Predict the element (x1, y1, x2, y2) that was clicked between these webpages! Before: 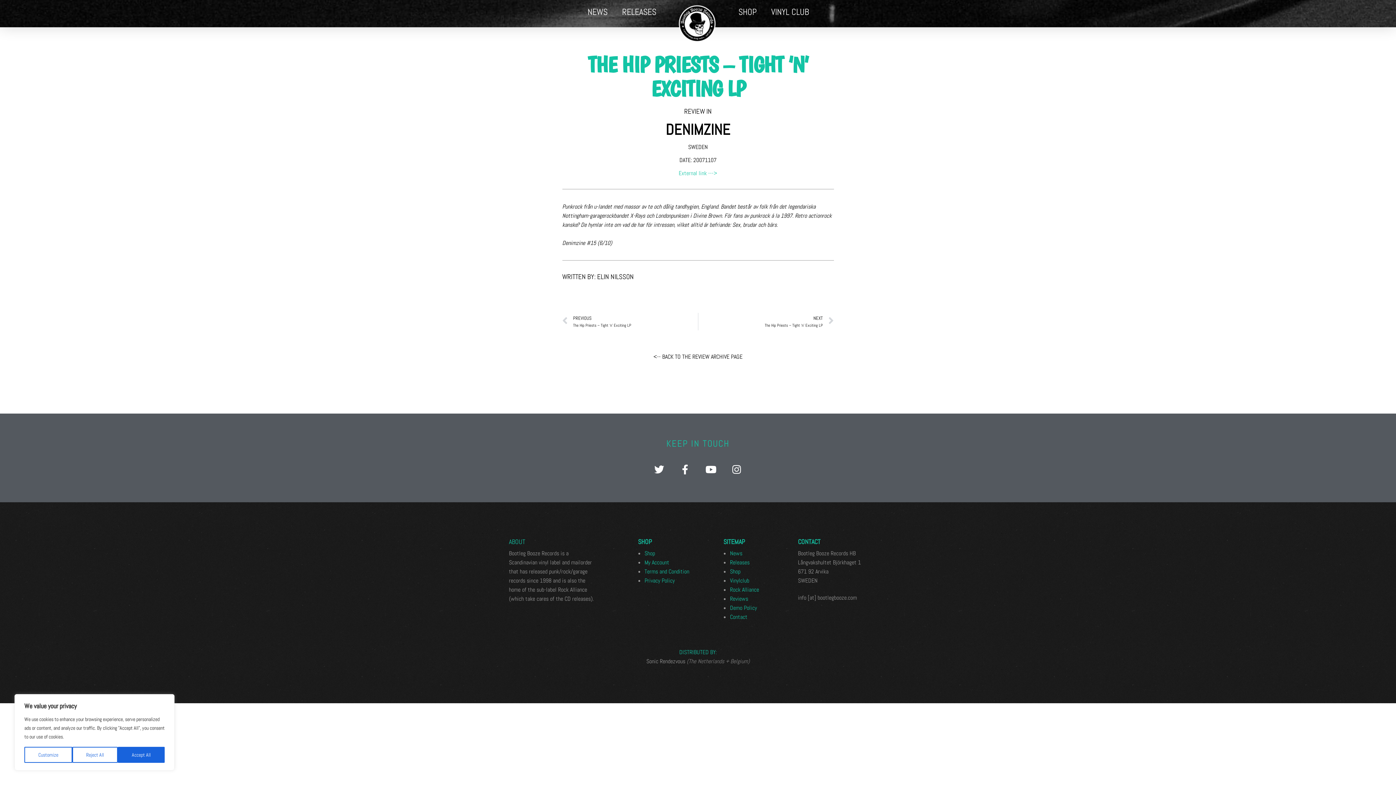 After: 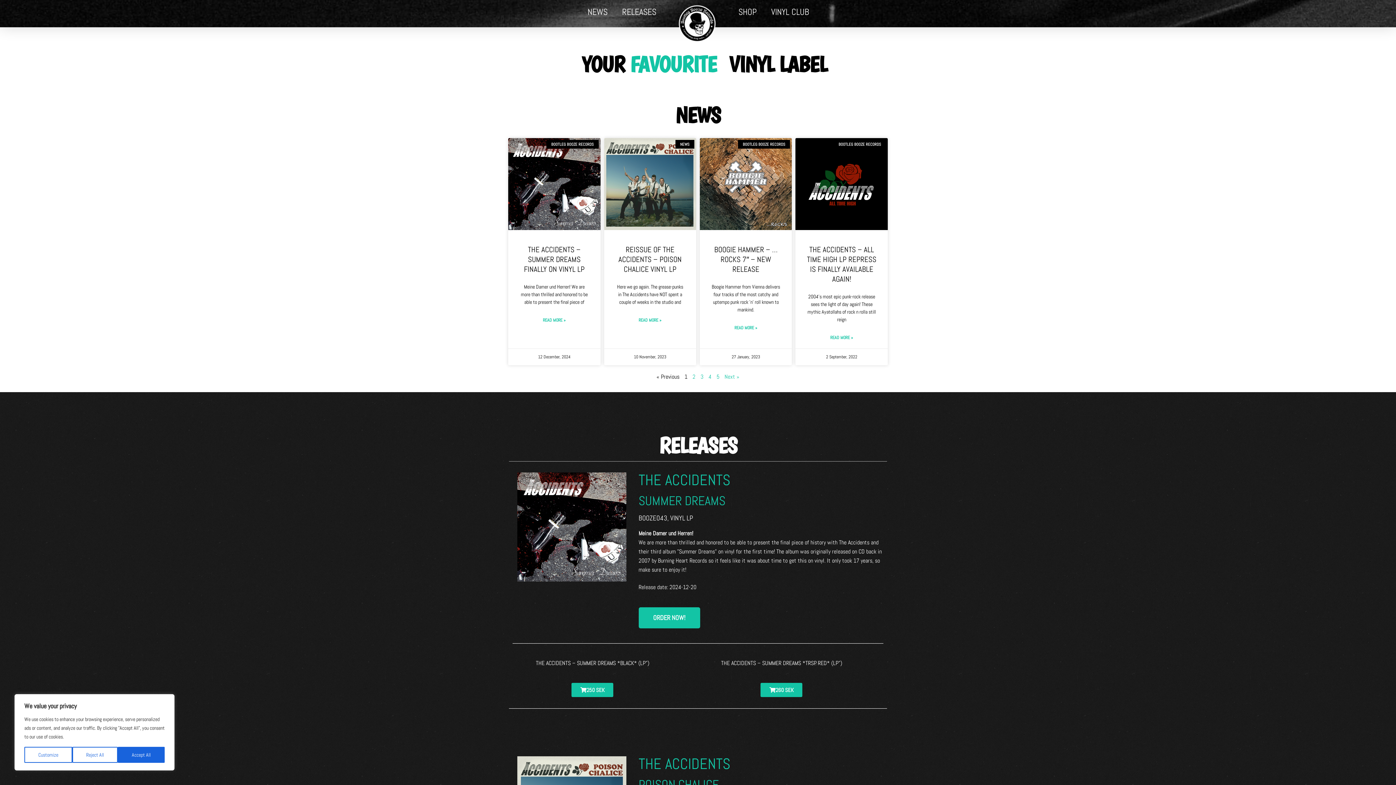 Action: bbox: (677, 3, 717, 43)